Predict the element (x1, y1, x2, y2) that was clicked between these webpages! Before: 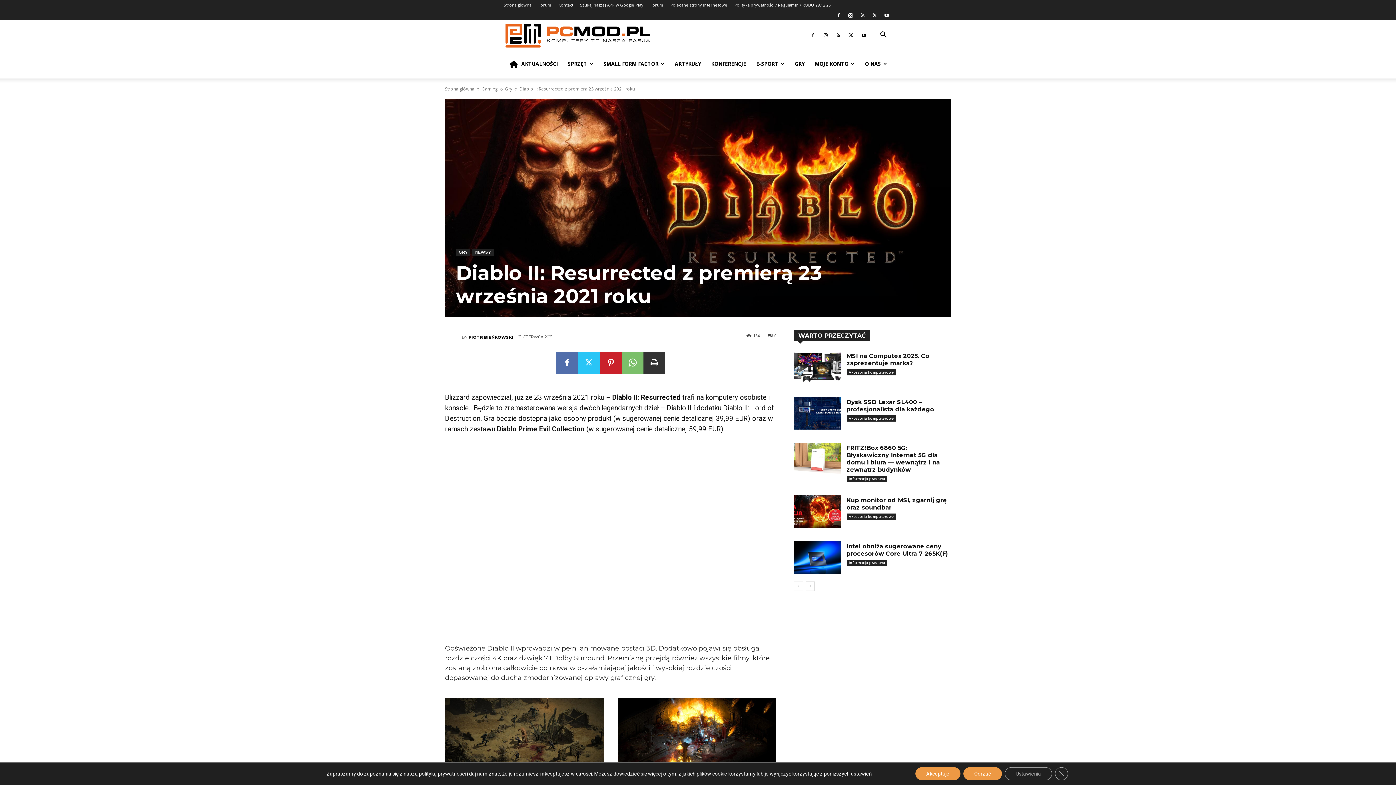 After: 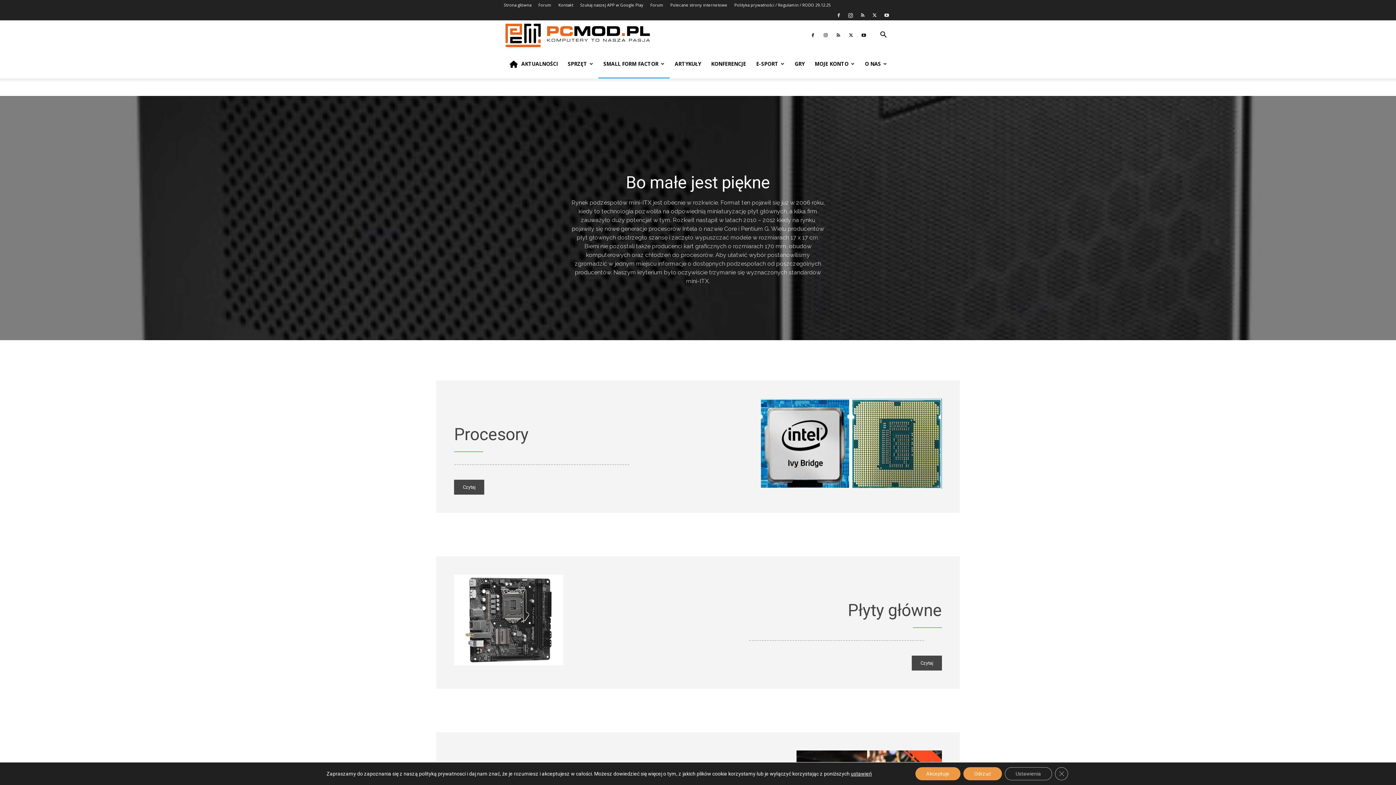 Action: bbox: (598, 49, 669, 78) label: SMALL FORM FACTOR